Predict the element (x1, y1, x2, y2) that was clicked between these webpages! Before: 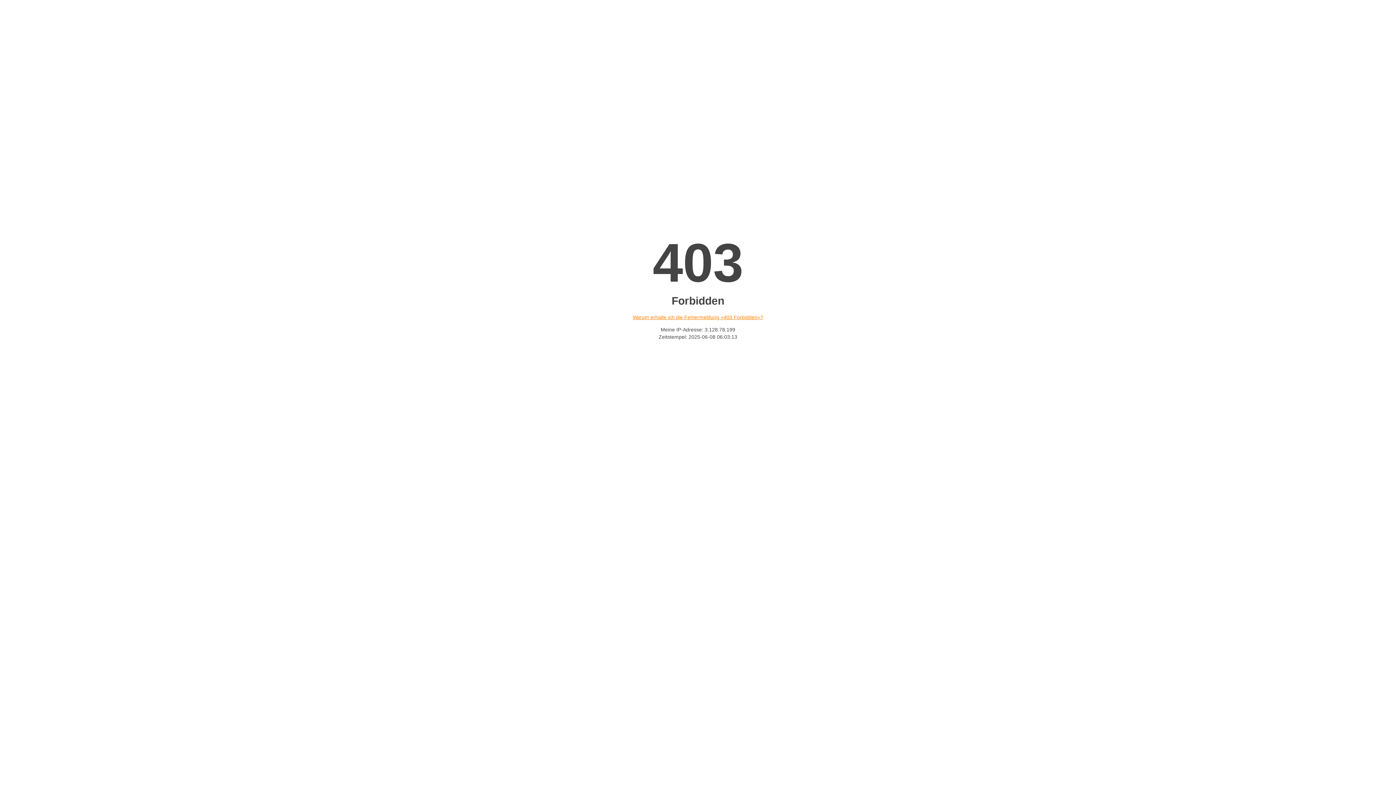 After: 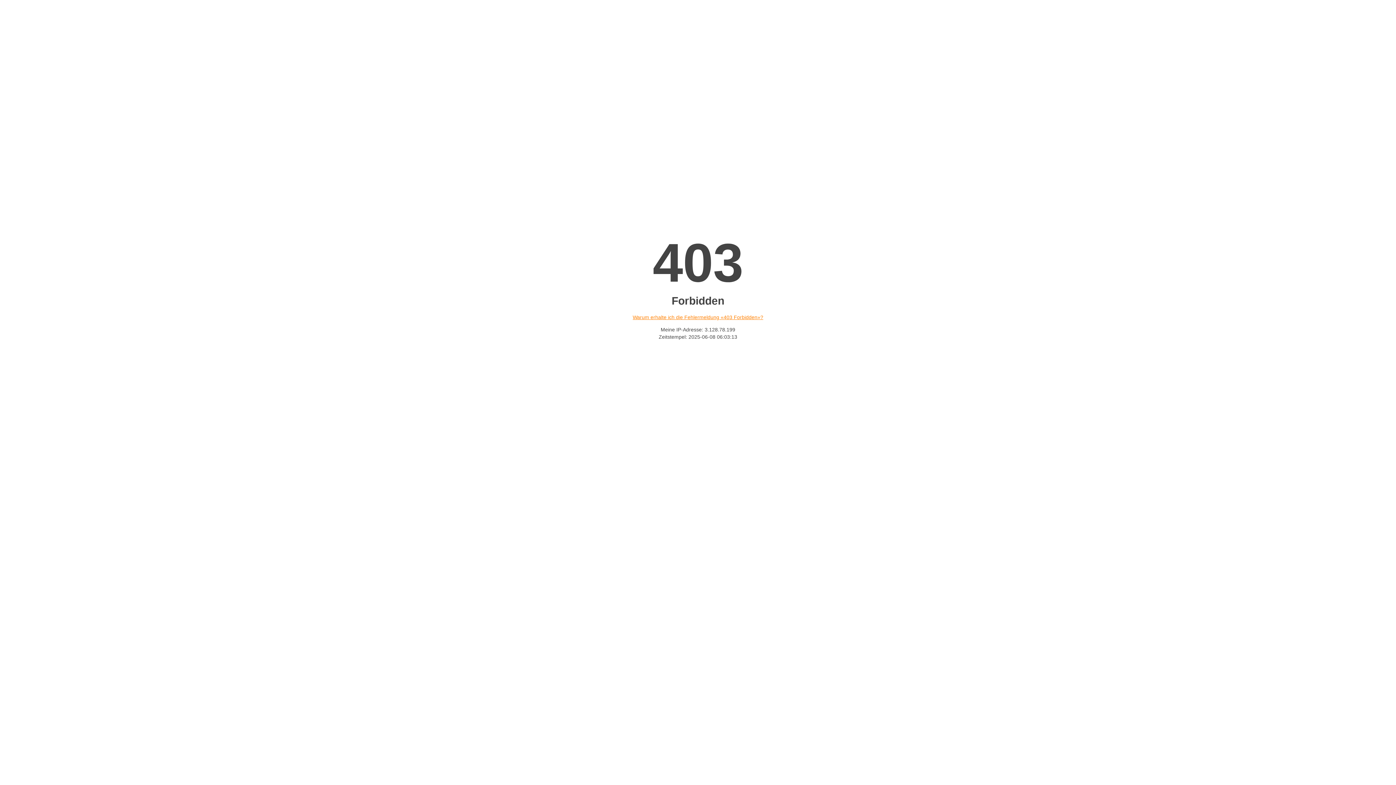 Action: label: Warum erhalte ich die Fehlermeldung «403 Forbidden»? bbox: (632, 314, 763, 320)